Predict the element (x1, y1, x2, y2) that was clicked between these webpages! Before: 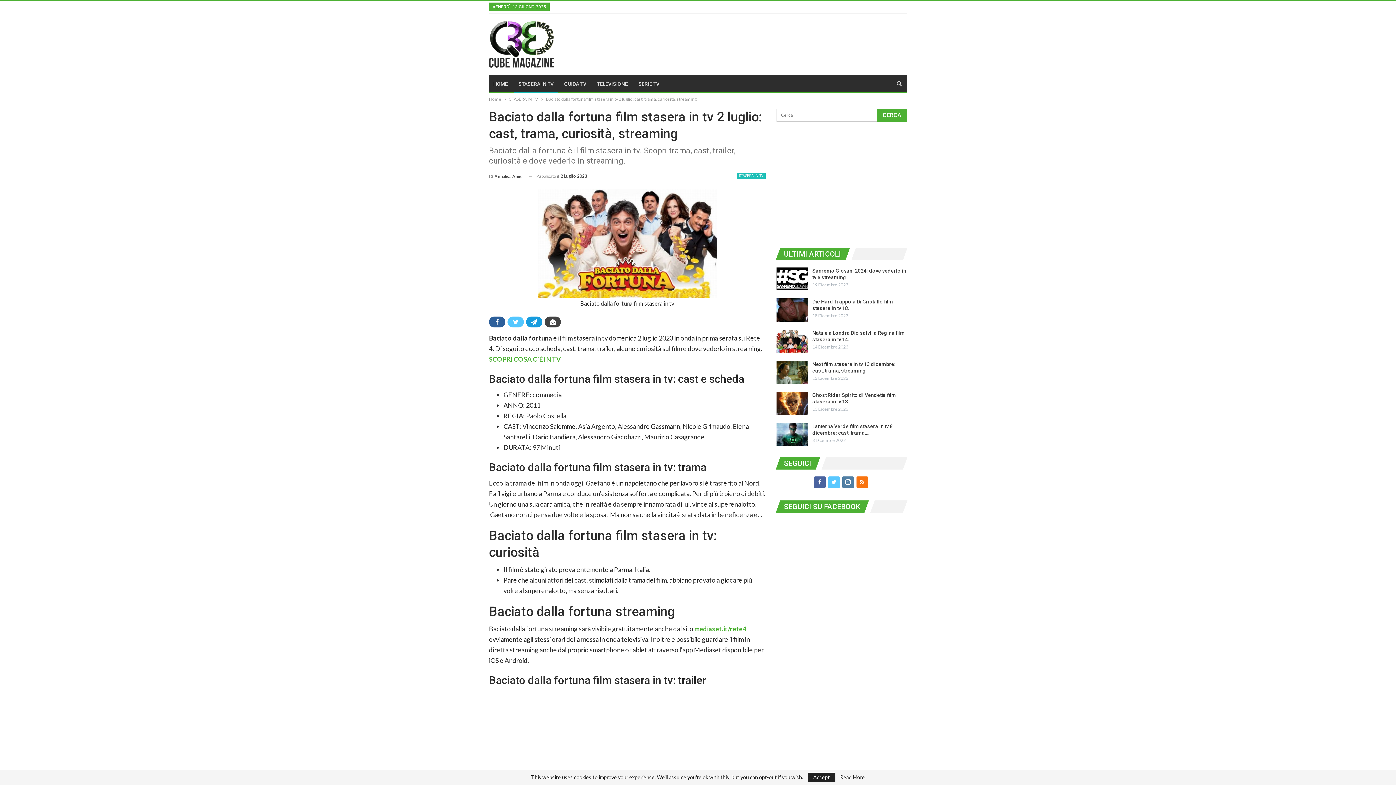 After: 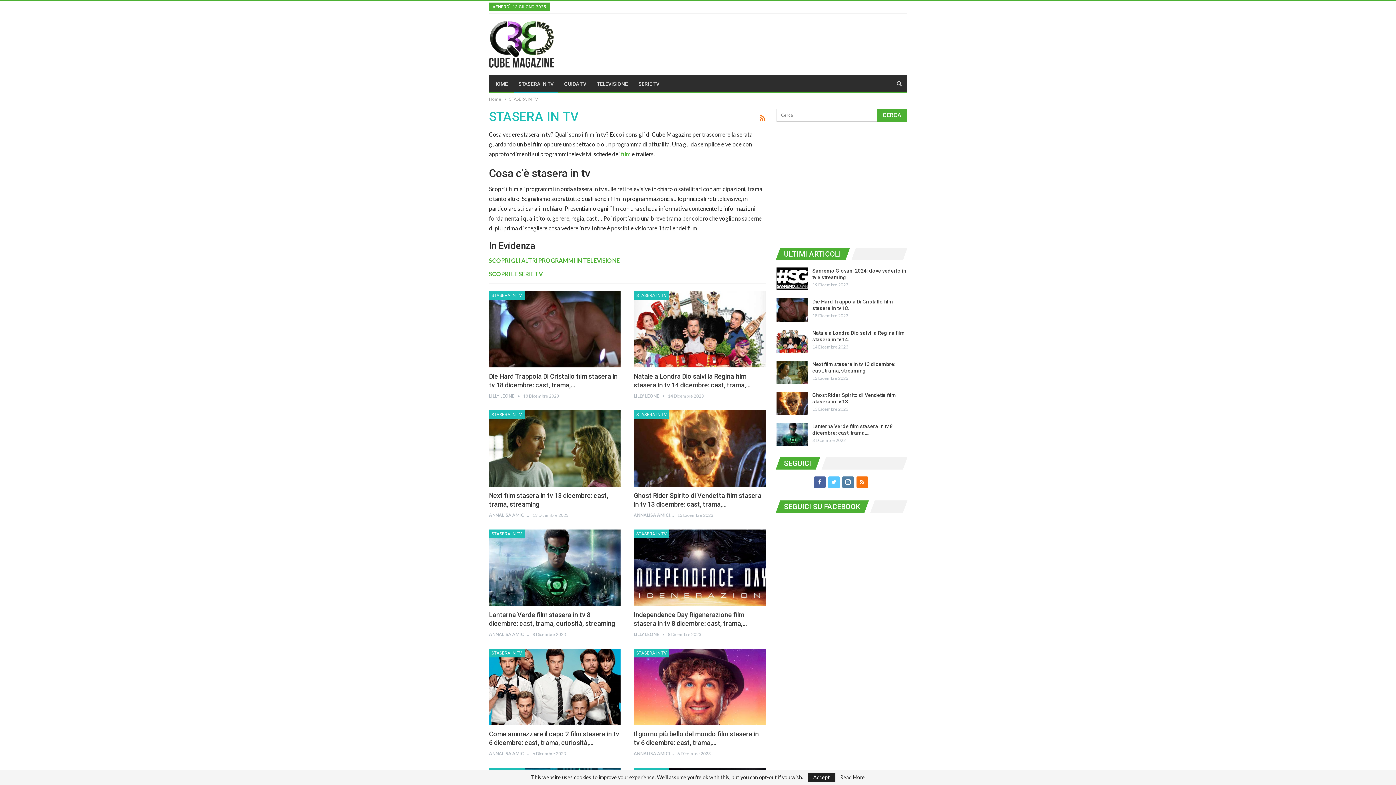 Action: label: STASERA IN TV bbox: (509, 95, 538, 103)